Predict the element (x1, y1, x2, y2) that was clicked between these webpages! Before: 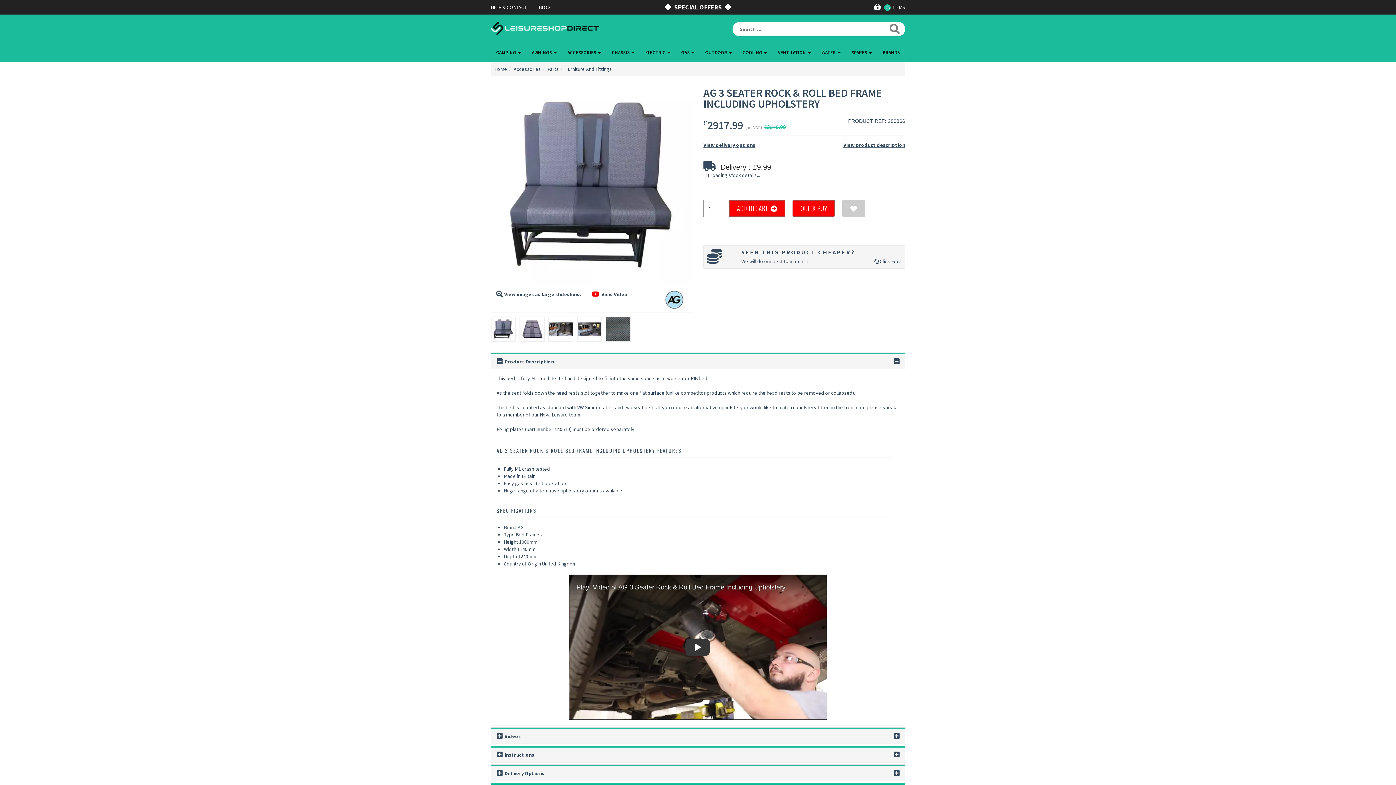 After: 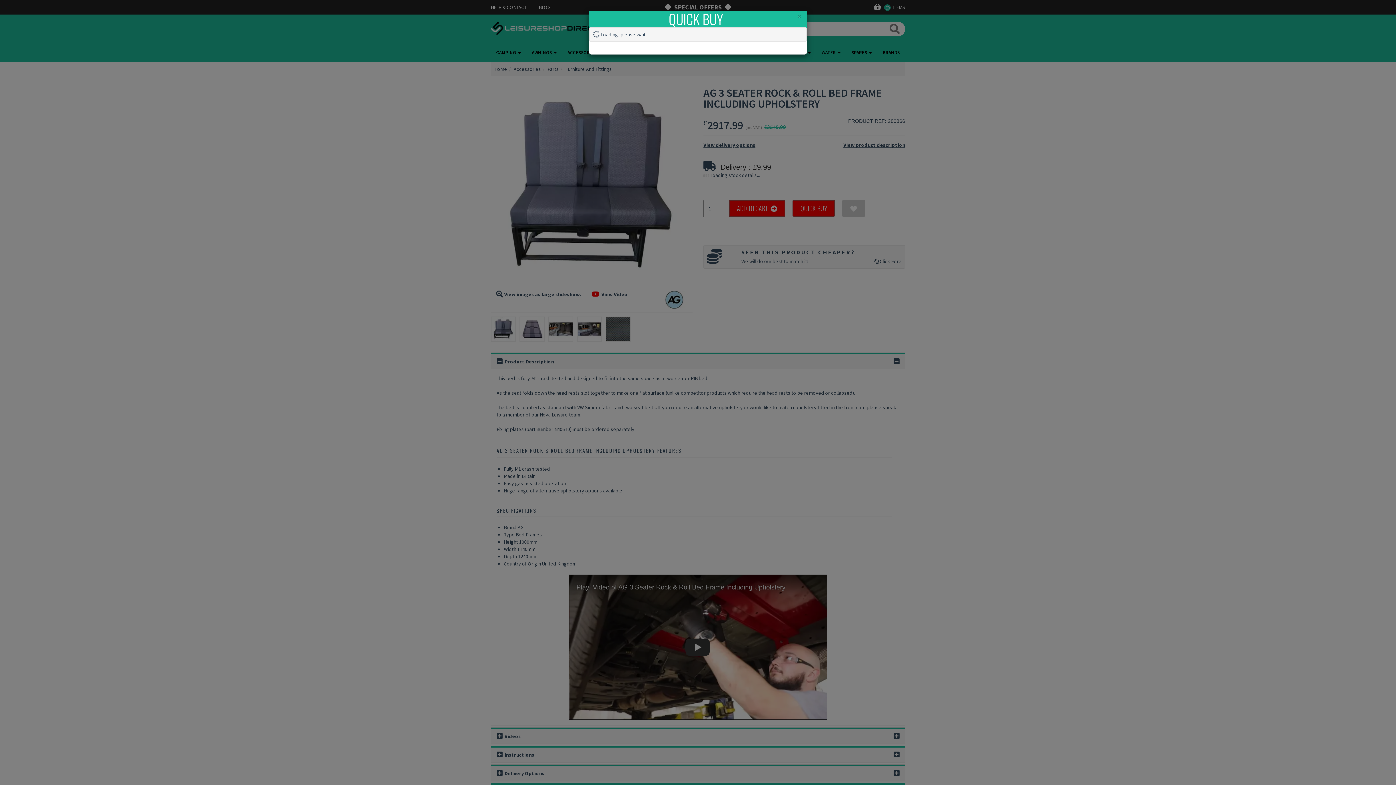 Action: bbox: (792, 200, 835, 216) label: QUICK BUY